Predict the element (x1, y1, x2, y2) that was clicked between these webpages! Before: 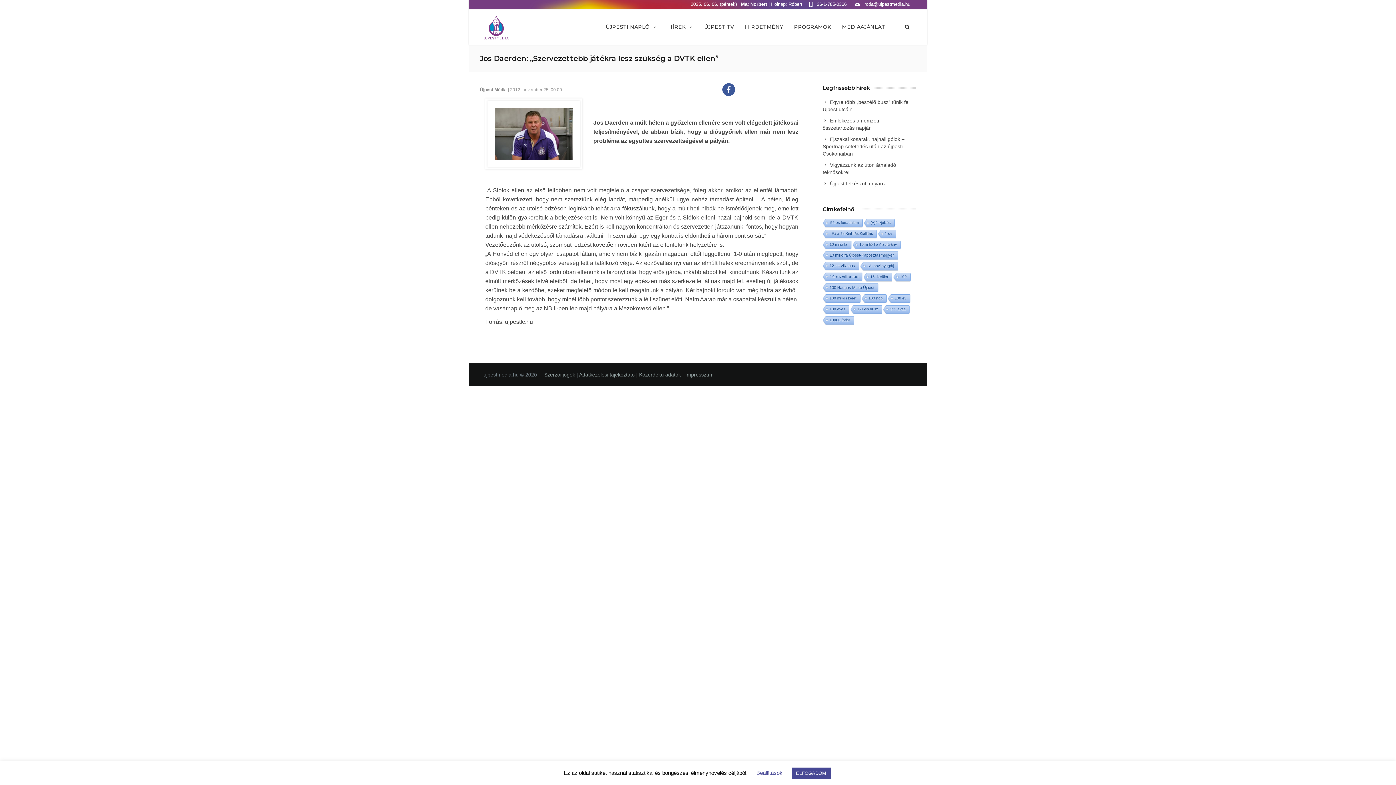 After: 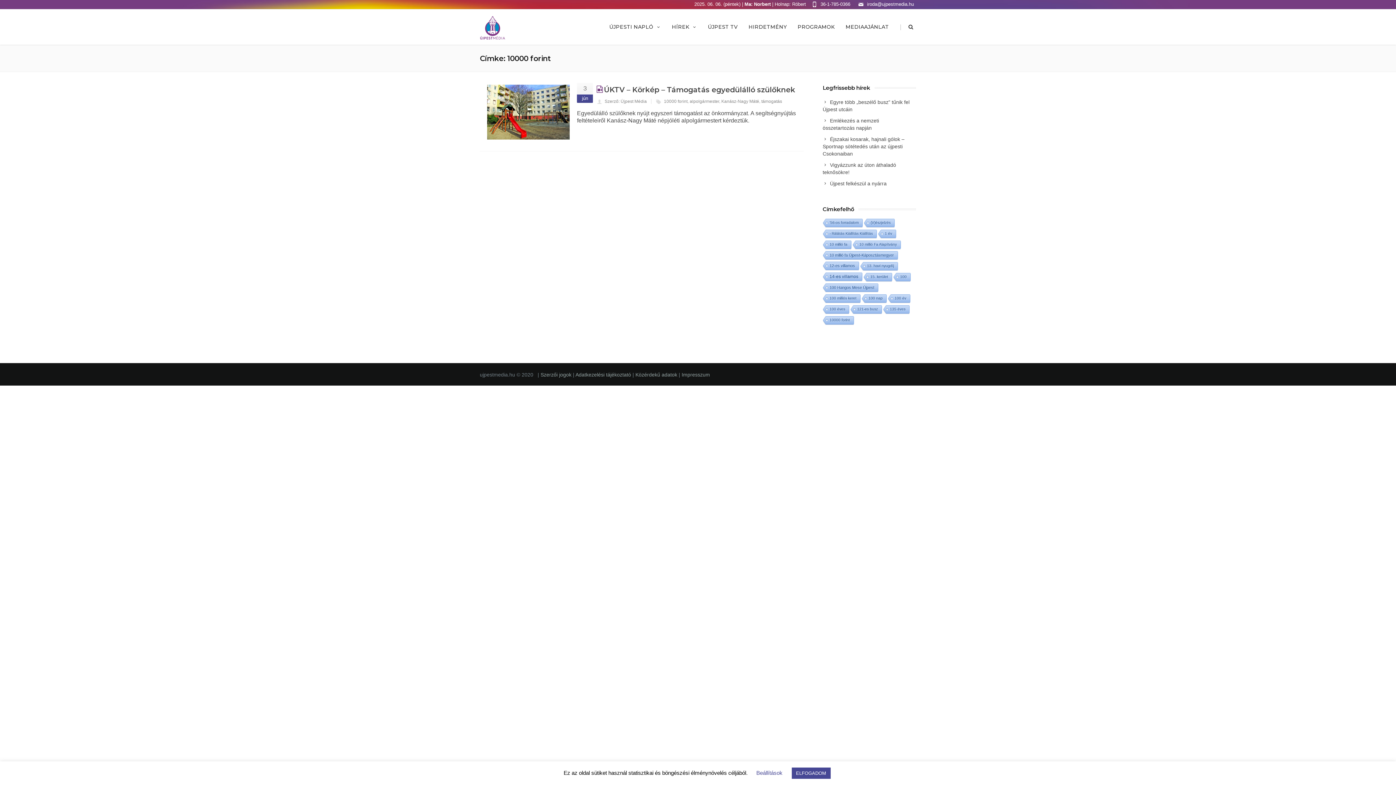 Action: label: 10000 forint (1 elem) bbox: (822, 316, 853, 325)